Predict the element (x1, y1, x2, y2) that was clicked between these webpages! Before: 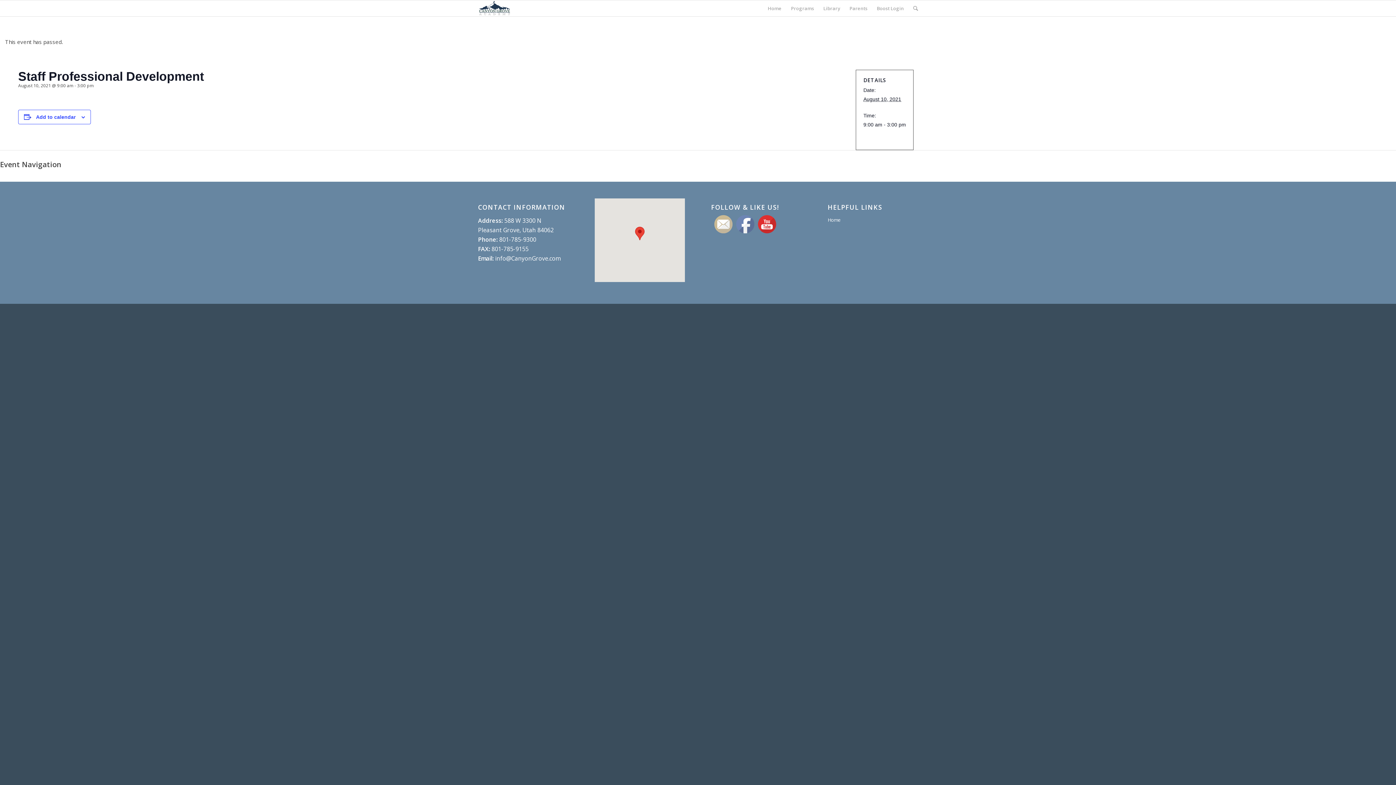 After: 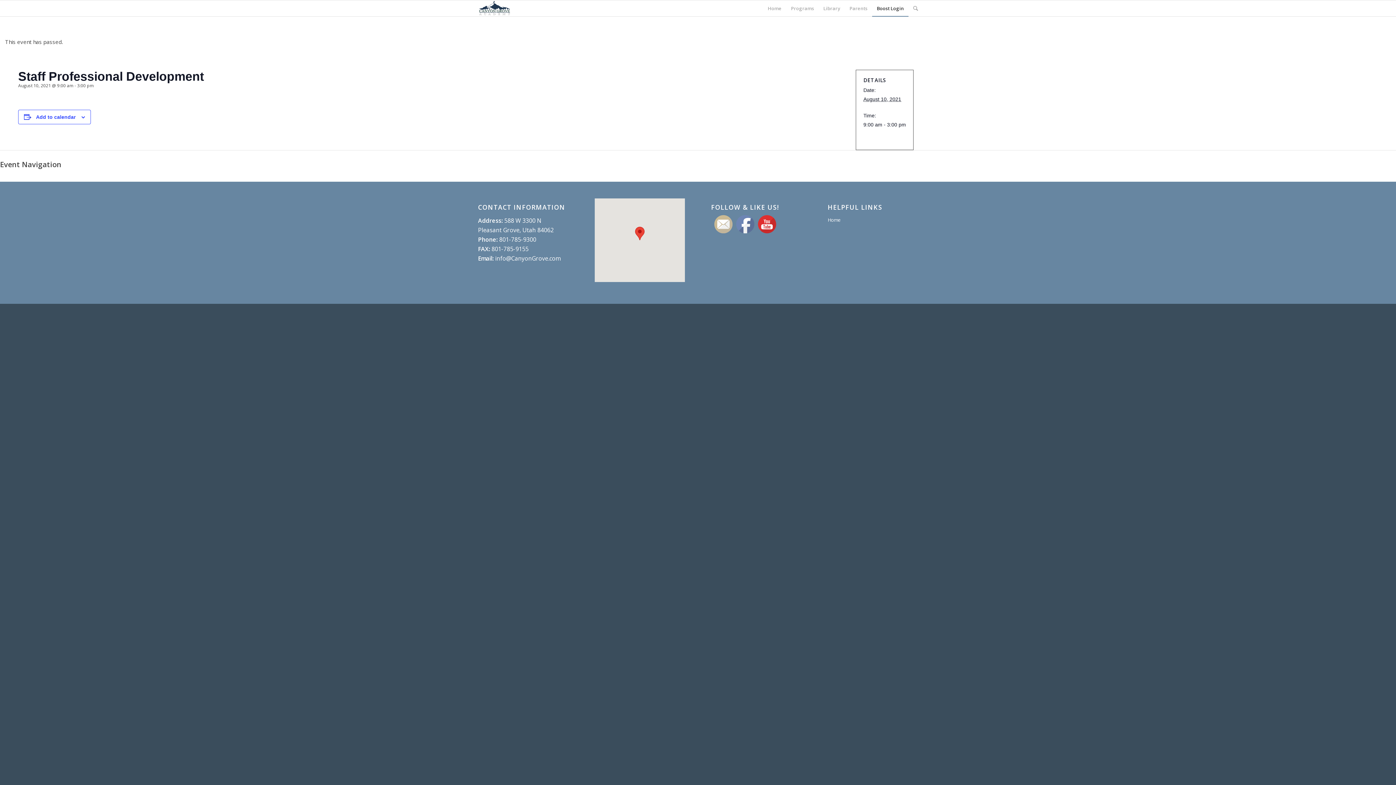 Action: label: Boost Login bbox: (872, 0, 908, 16)